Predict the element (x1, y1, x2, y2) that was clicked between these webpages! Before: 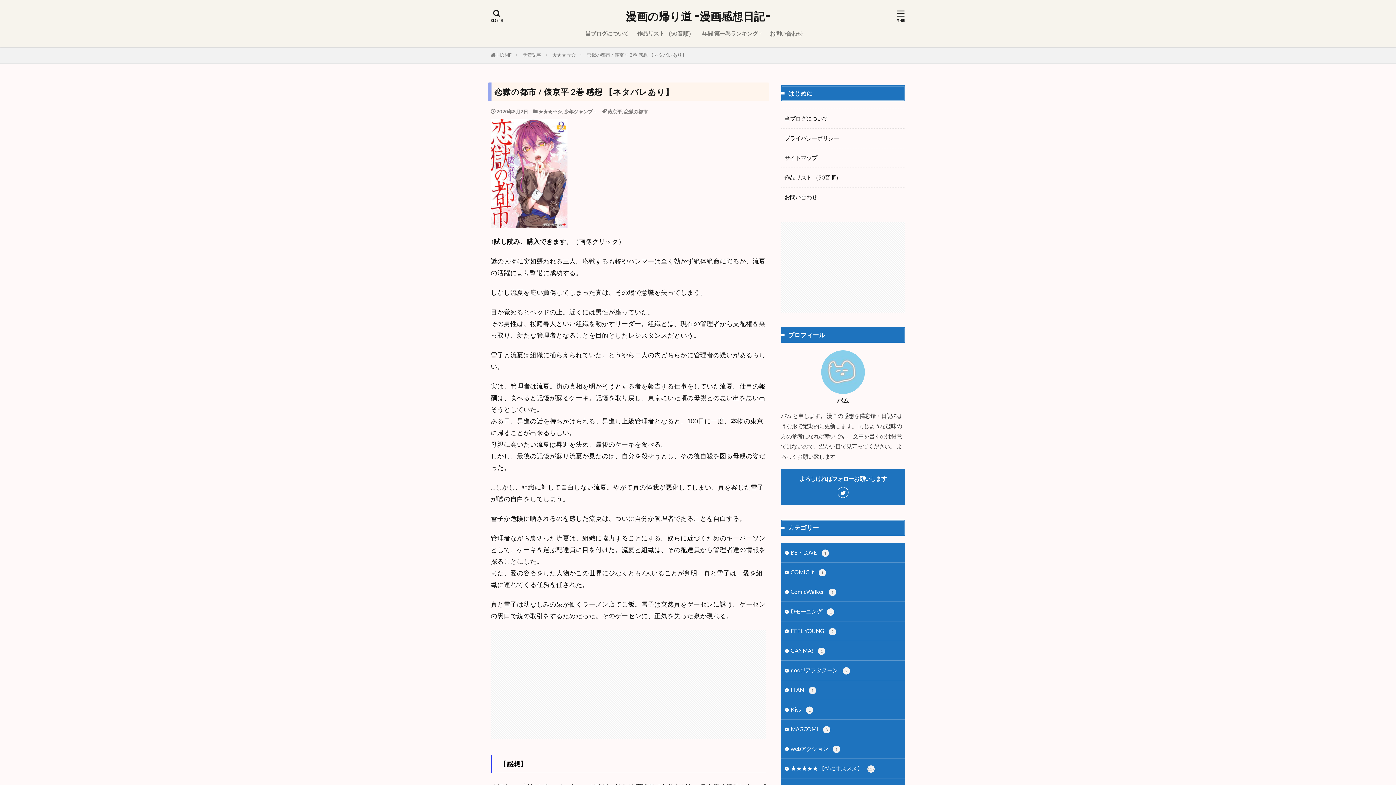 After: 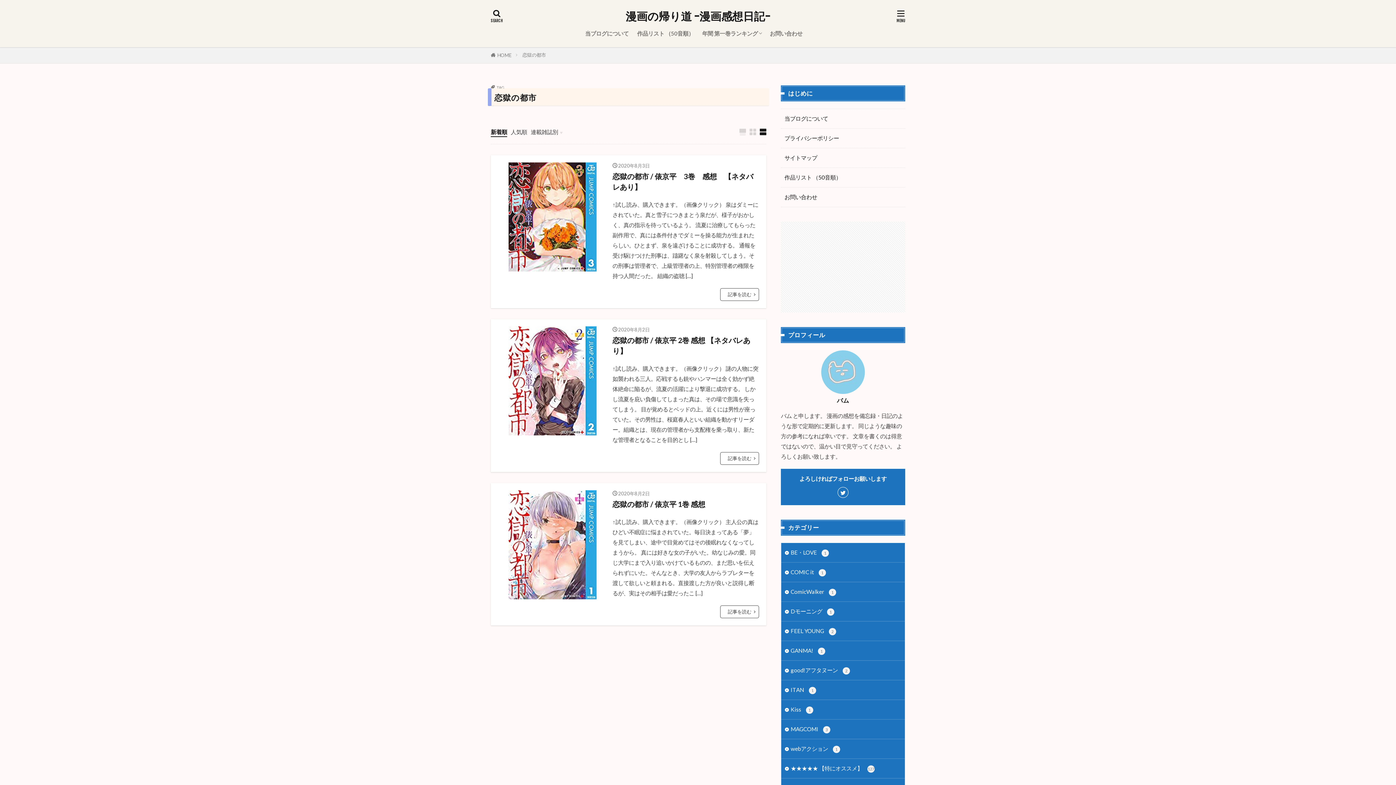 Action: label: 恋獄の都市 bbox: (624, 108, 647, 114)